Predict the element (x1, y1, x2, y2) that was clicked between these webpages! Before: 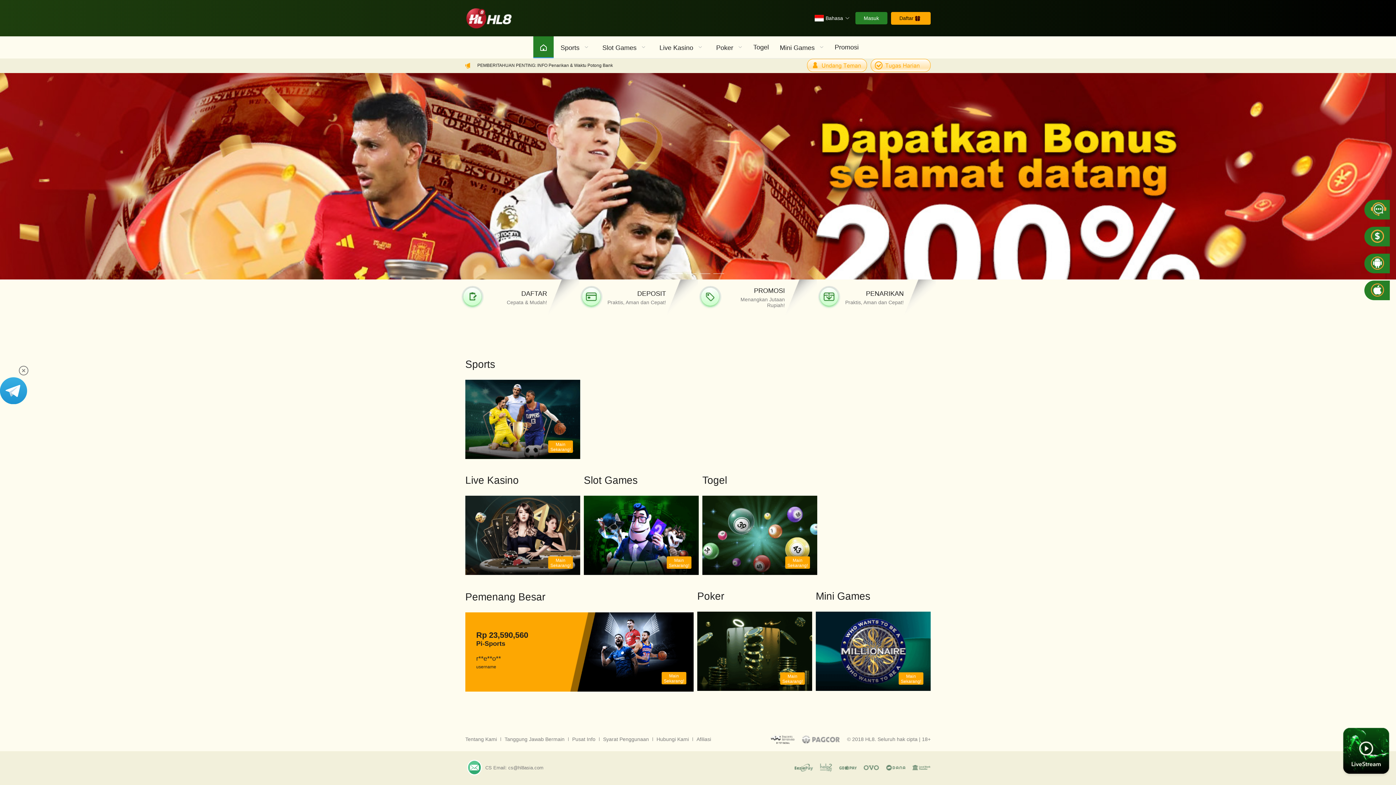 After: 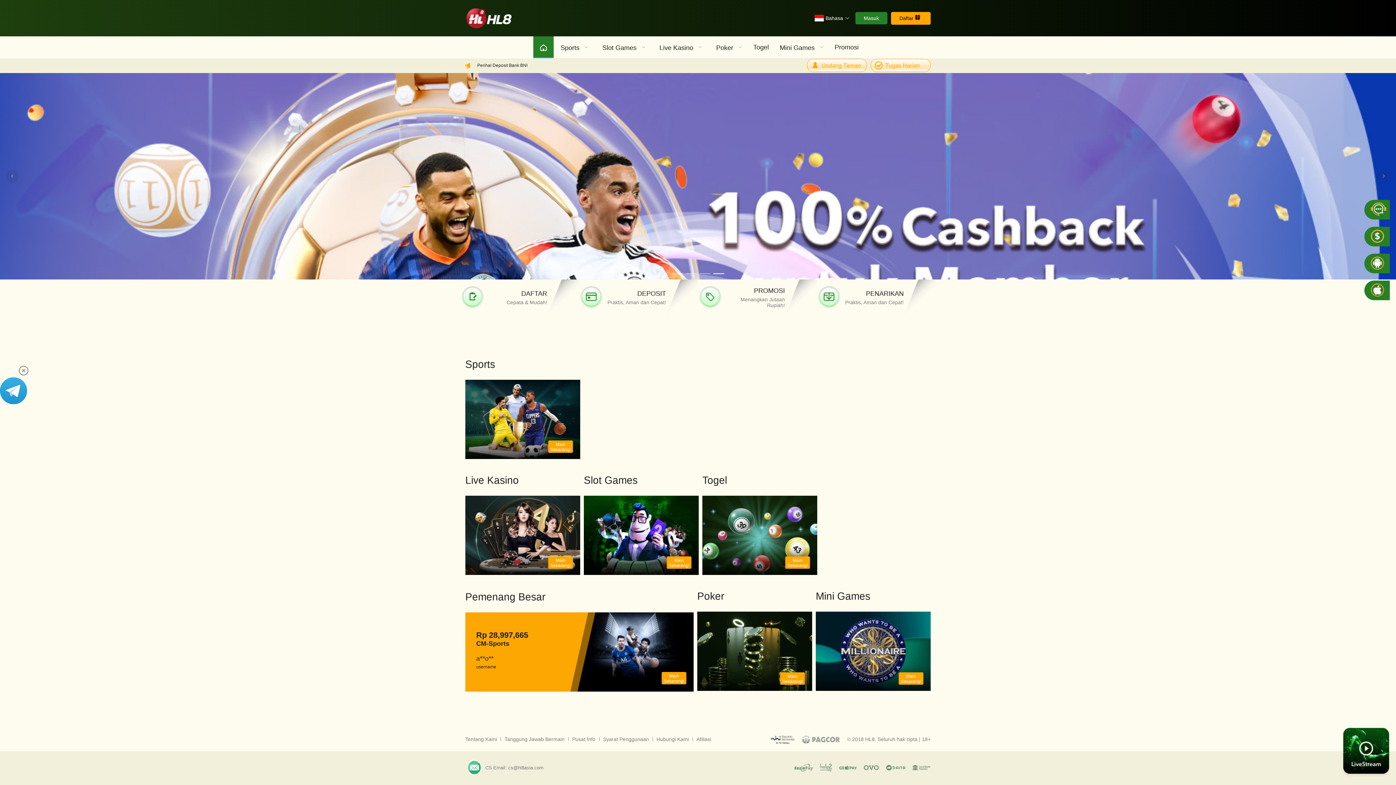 Action: bbox: (713, 273, 724, 274)